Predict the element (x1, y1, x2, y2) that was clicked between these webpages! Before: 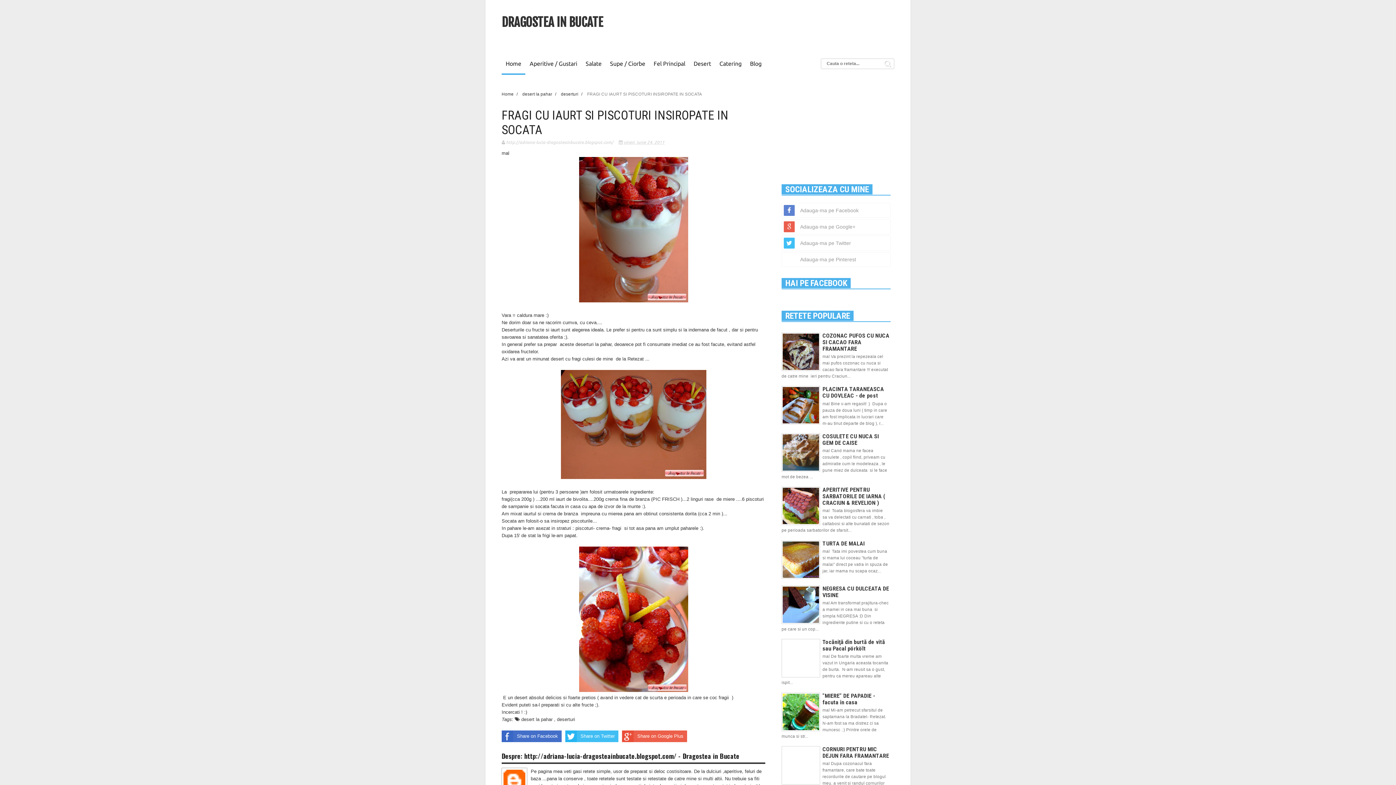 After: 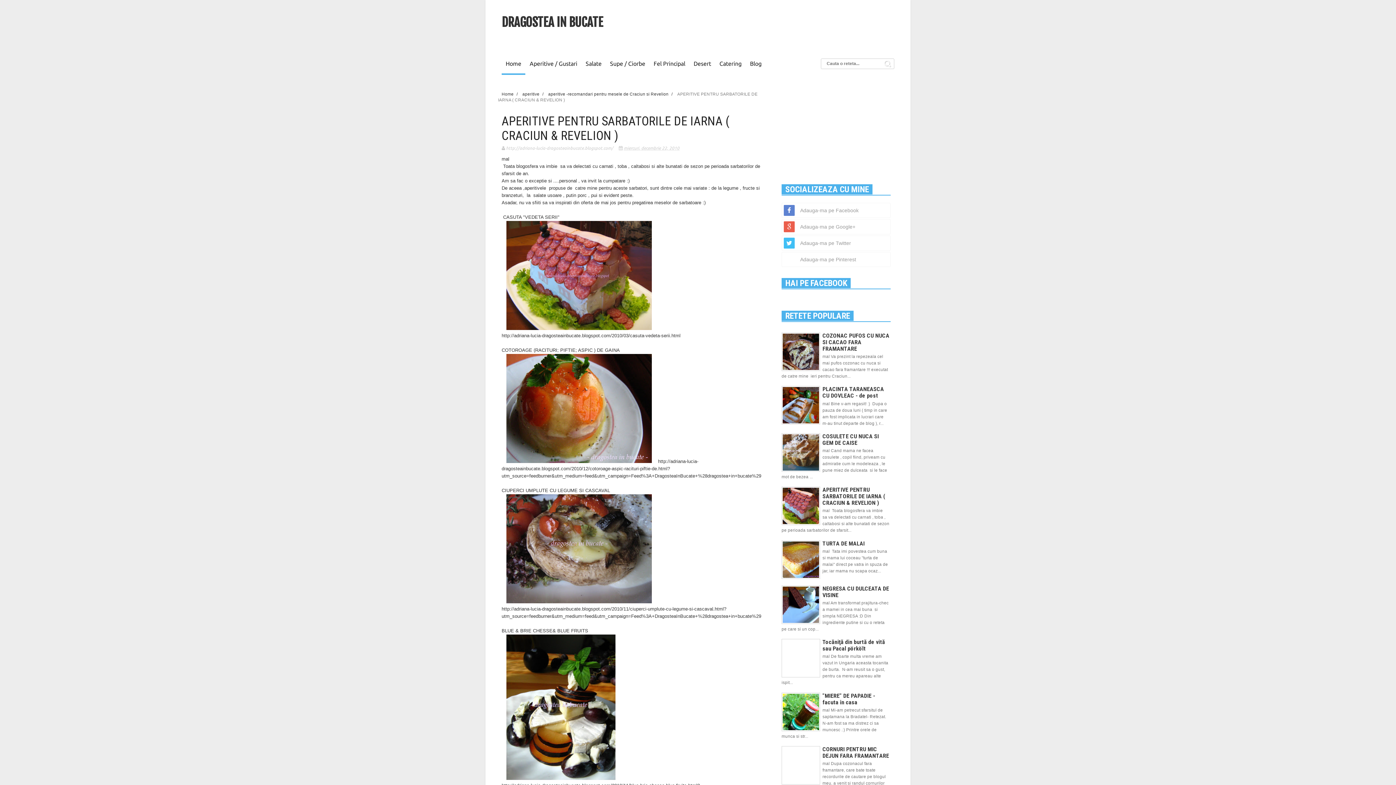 Action: bbox: (822, 486, 885, 506) label: APERITIVE PENTRU SARBATORILE DE IARNA ( CRACIUN & REVELION )